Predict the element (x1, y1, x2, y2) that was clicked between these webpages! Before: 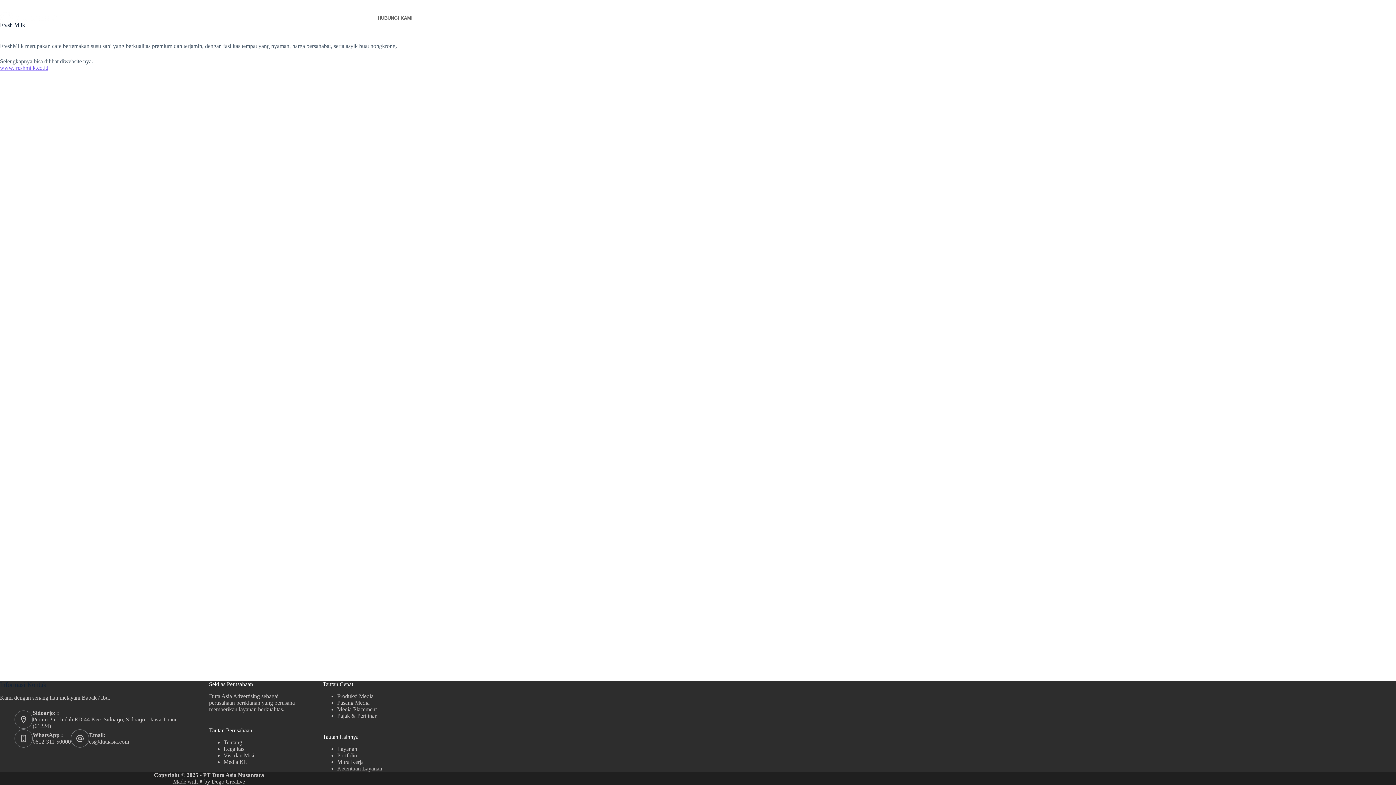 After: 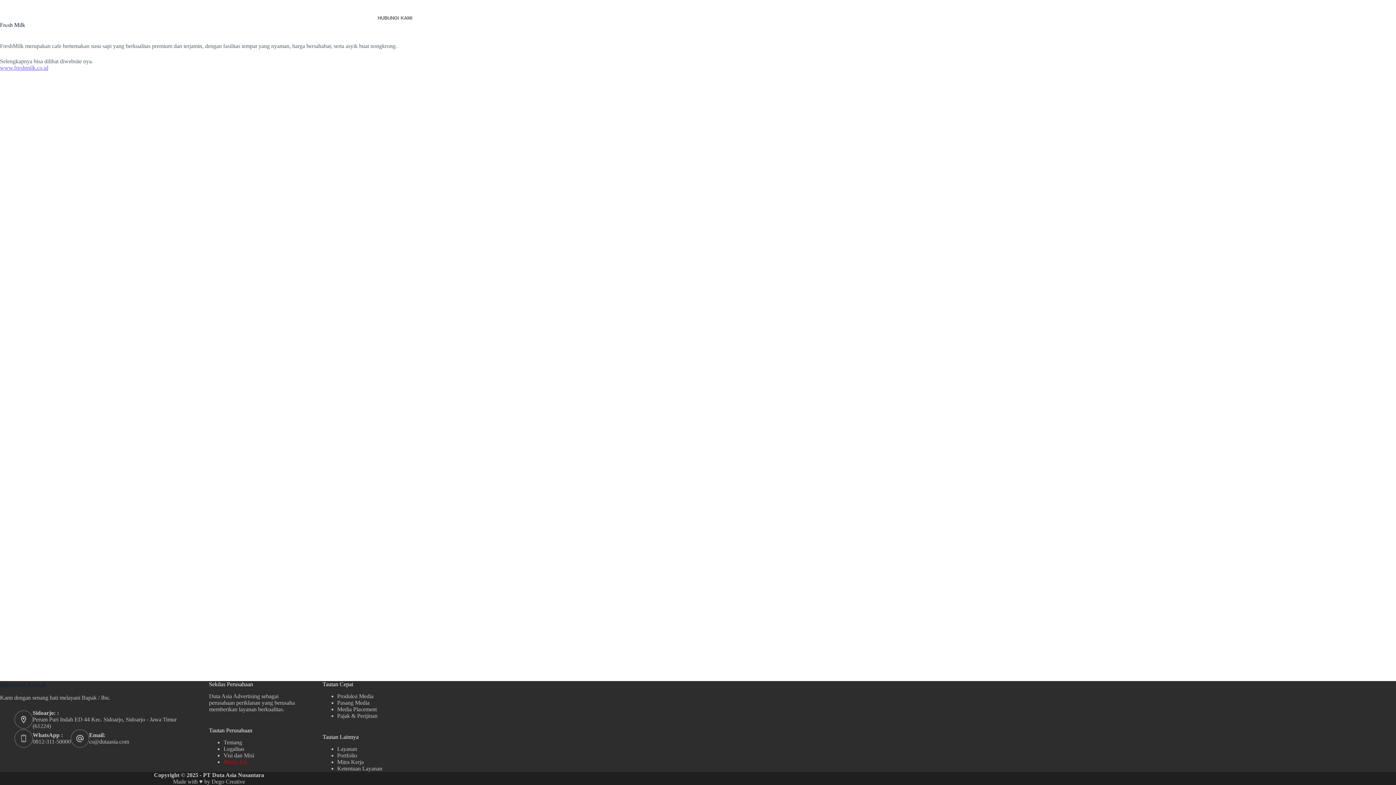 Action: bbox: (223, 759, 246, 765) label: Media Kit